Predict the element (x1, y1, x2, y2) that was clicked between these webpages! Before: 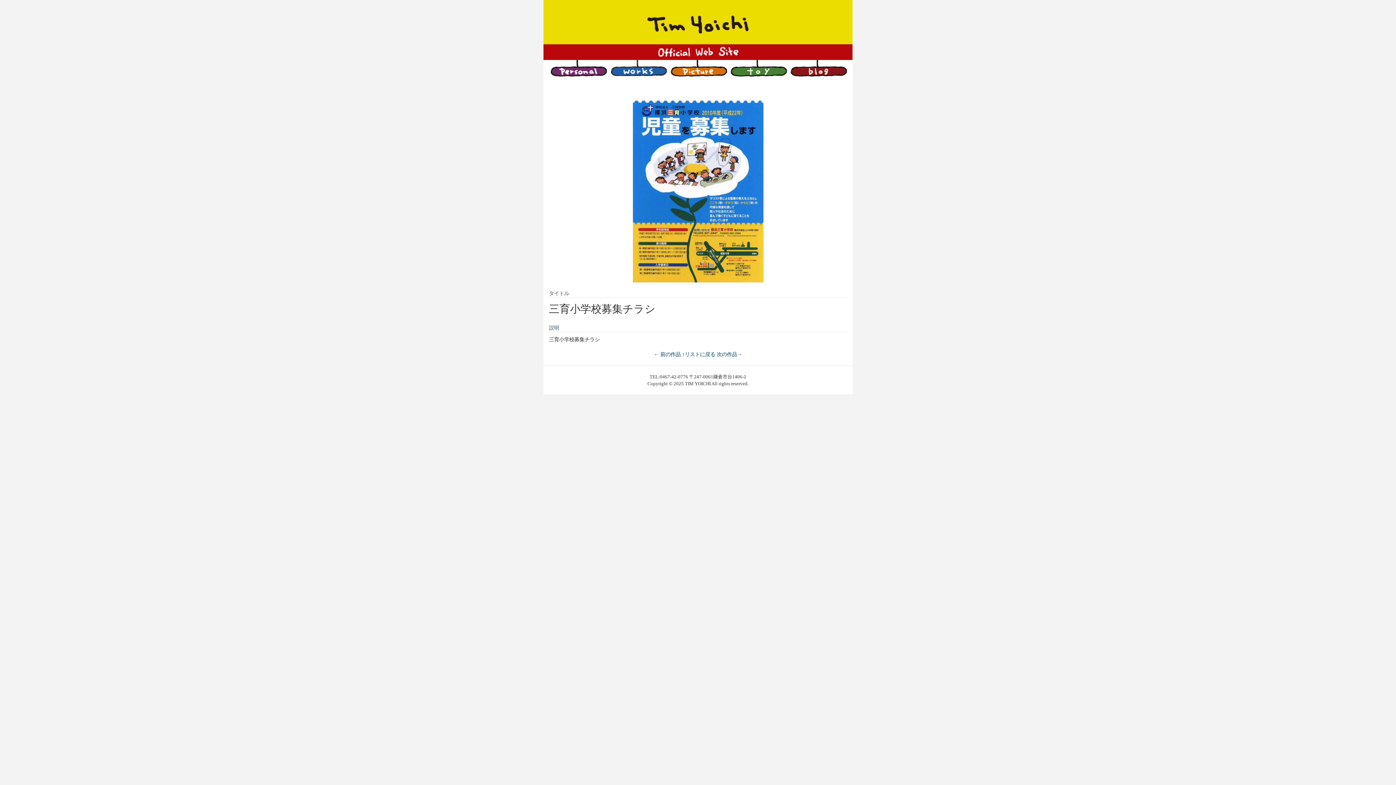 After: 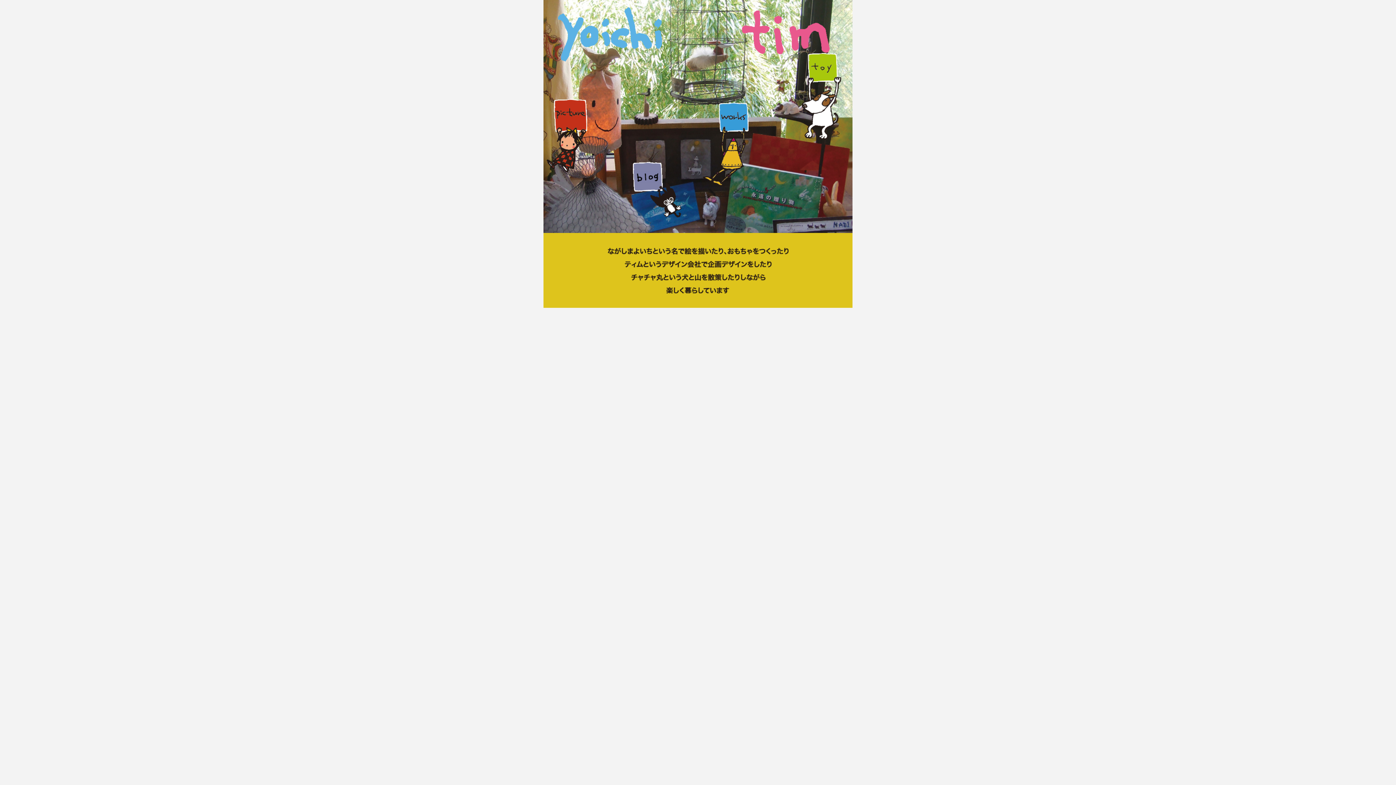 Action: bbox: (657, 47, 738, 53)